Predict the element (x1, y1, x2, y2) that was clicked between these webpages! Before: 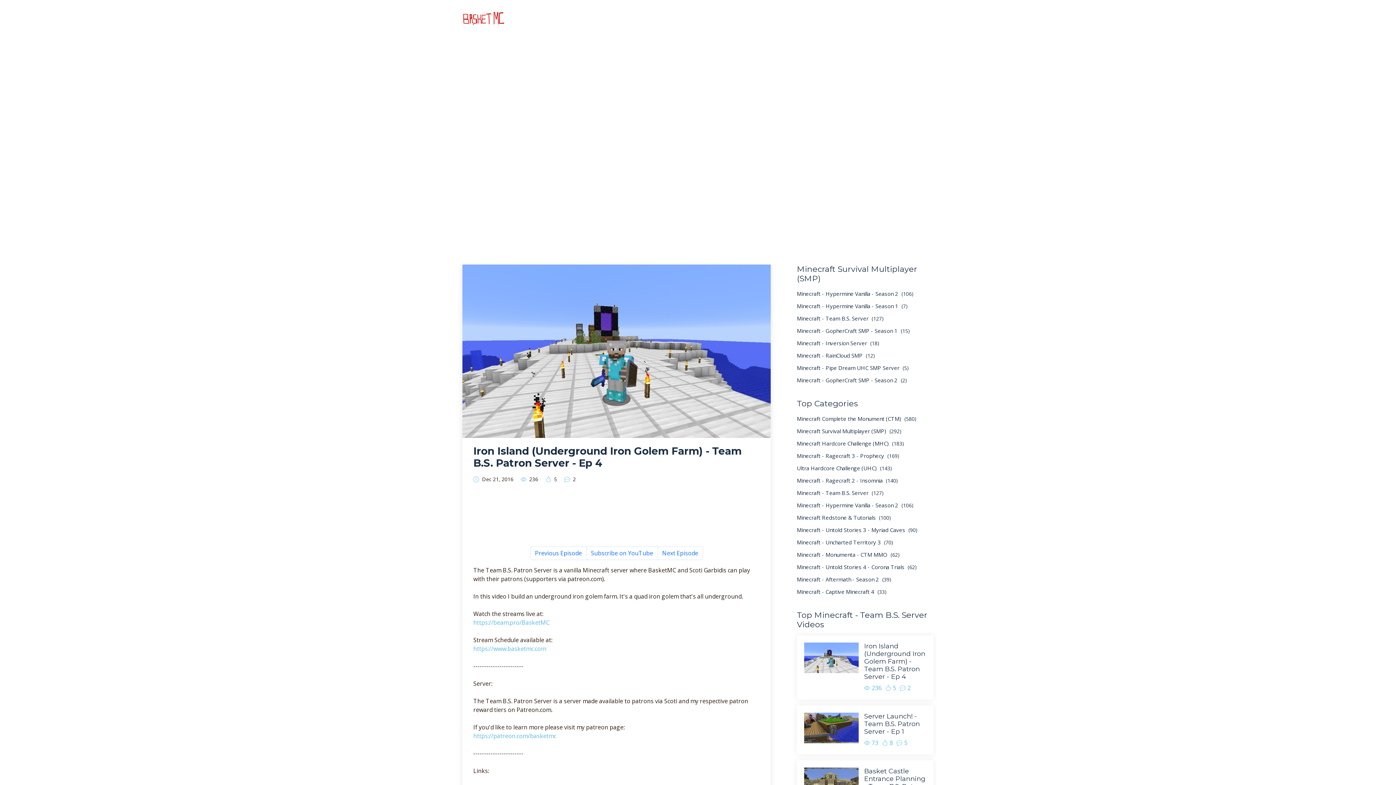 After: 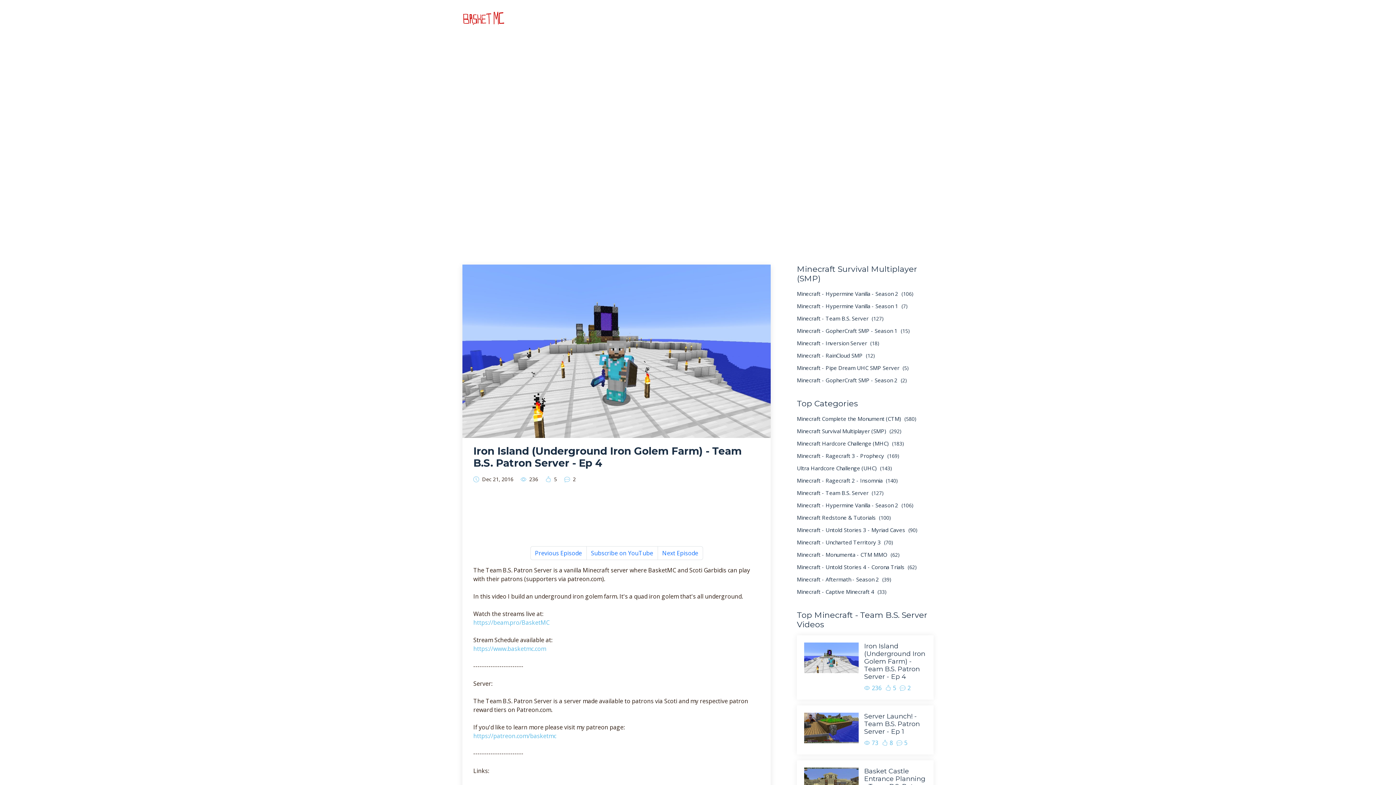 Action: label: 5 bbox: (893, 684, 896, 692)